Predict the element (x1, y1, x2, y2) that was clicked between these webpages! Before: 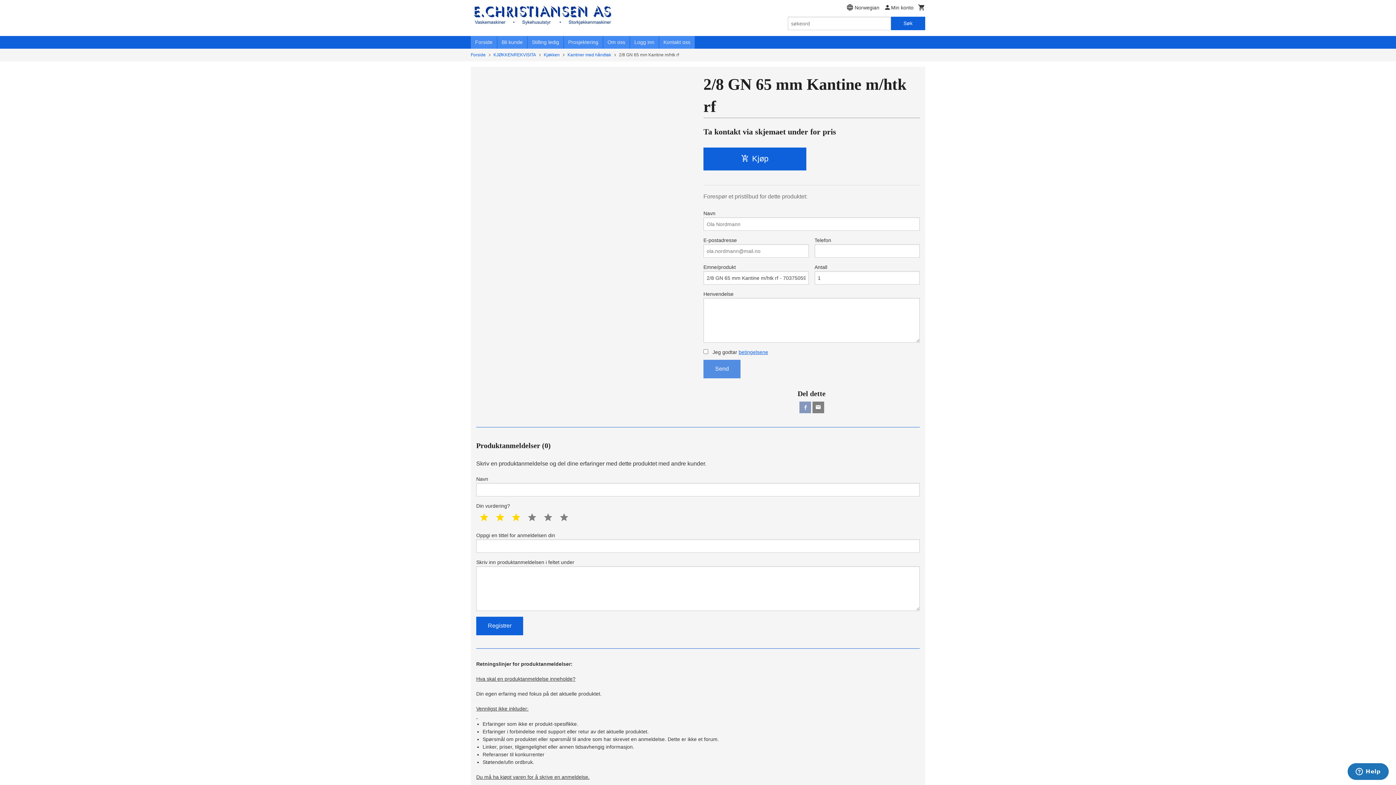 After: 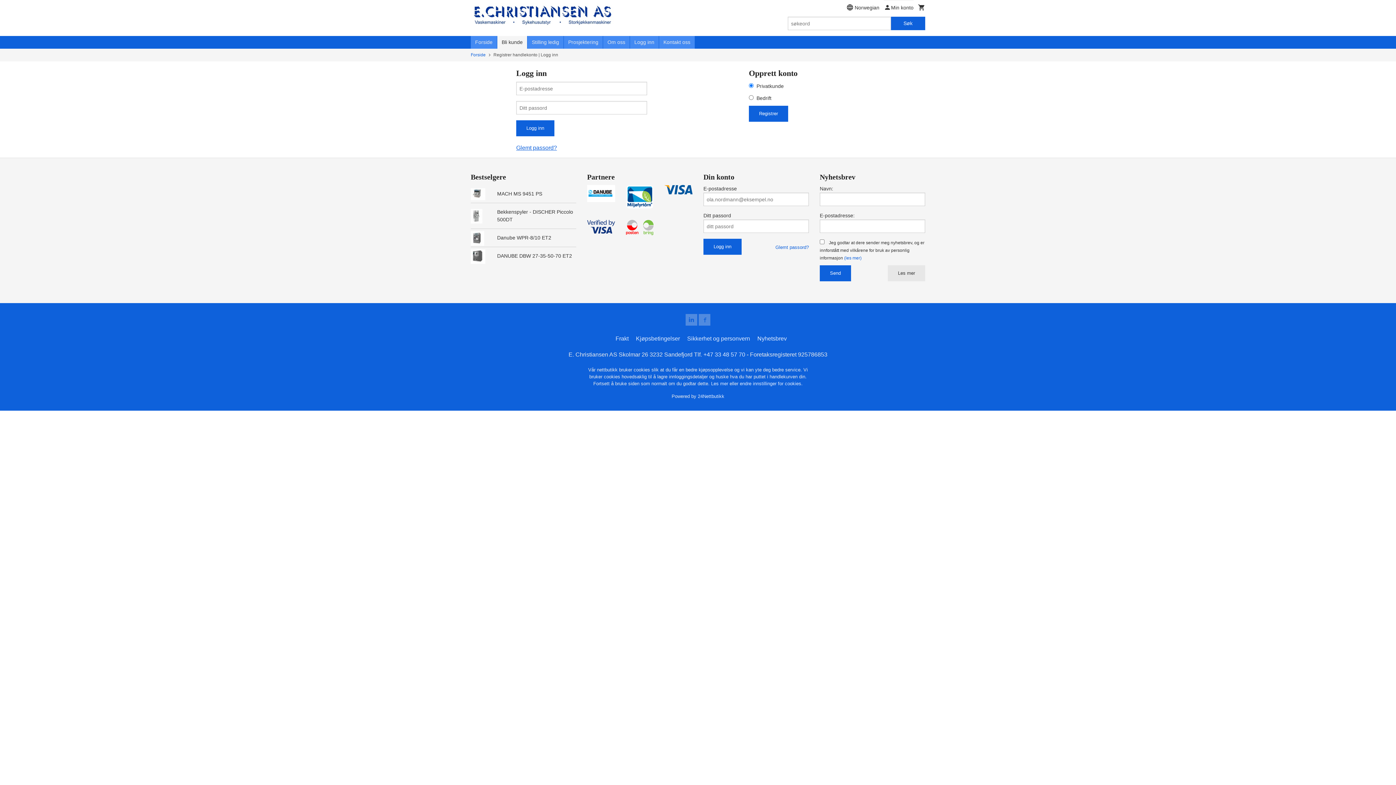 Action: label: Bli kunde bbox: (497, 36, 527, 48)